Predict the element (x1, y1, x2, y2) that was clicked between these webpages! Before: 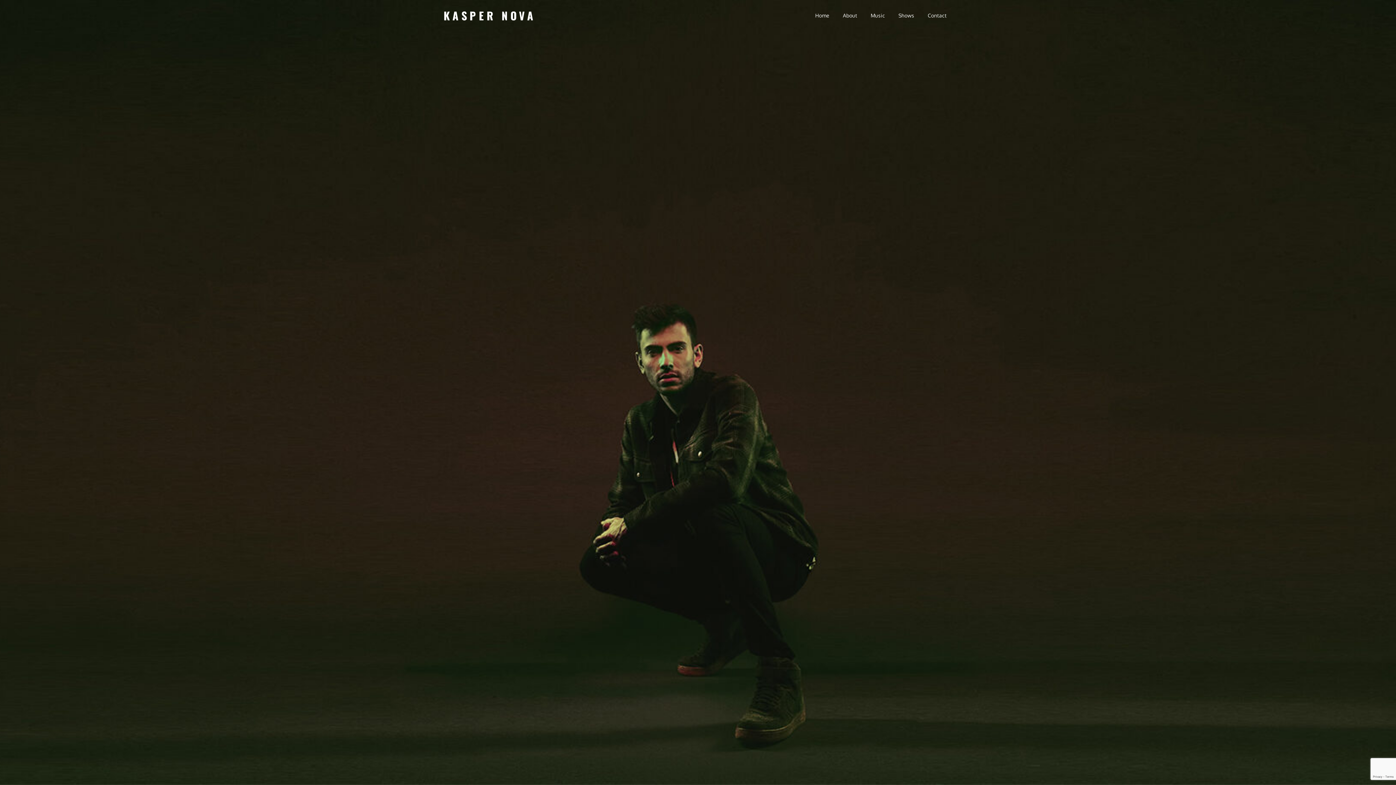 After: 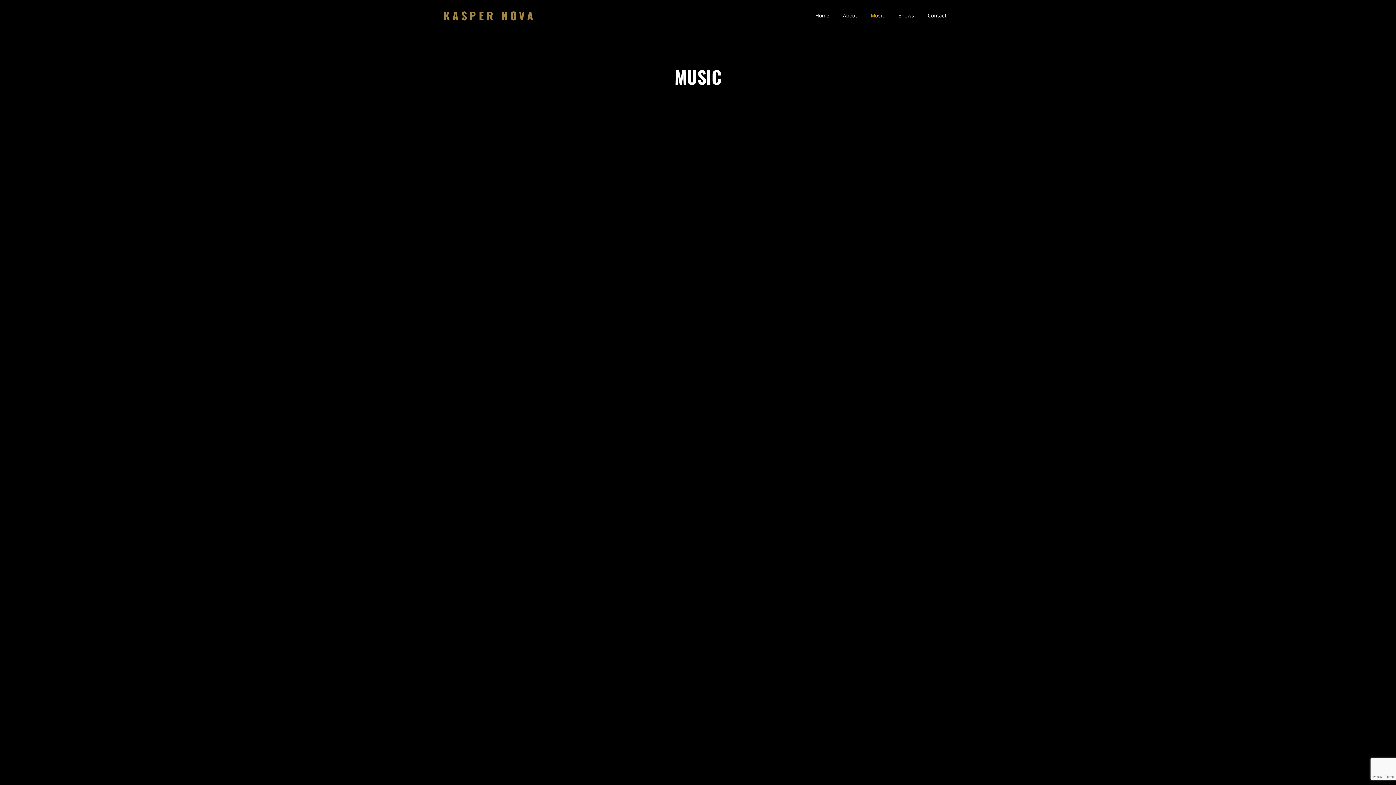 Action: label: Music bbox: (865, 5, 891, 25)